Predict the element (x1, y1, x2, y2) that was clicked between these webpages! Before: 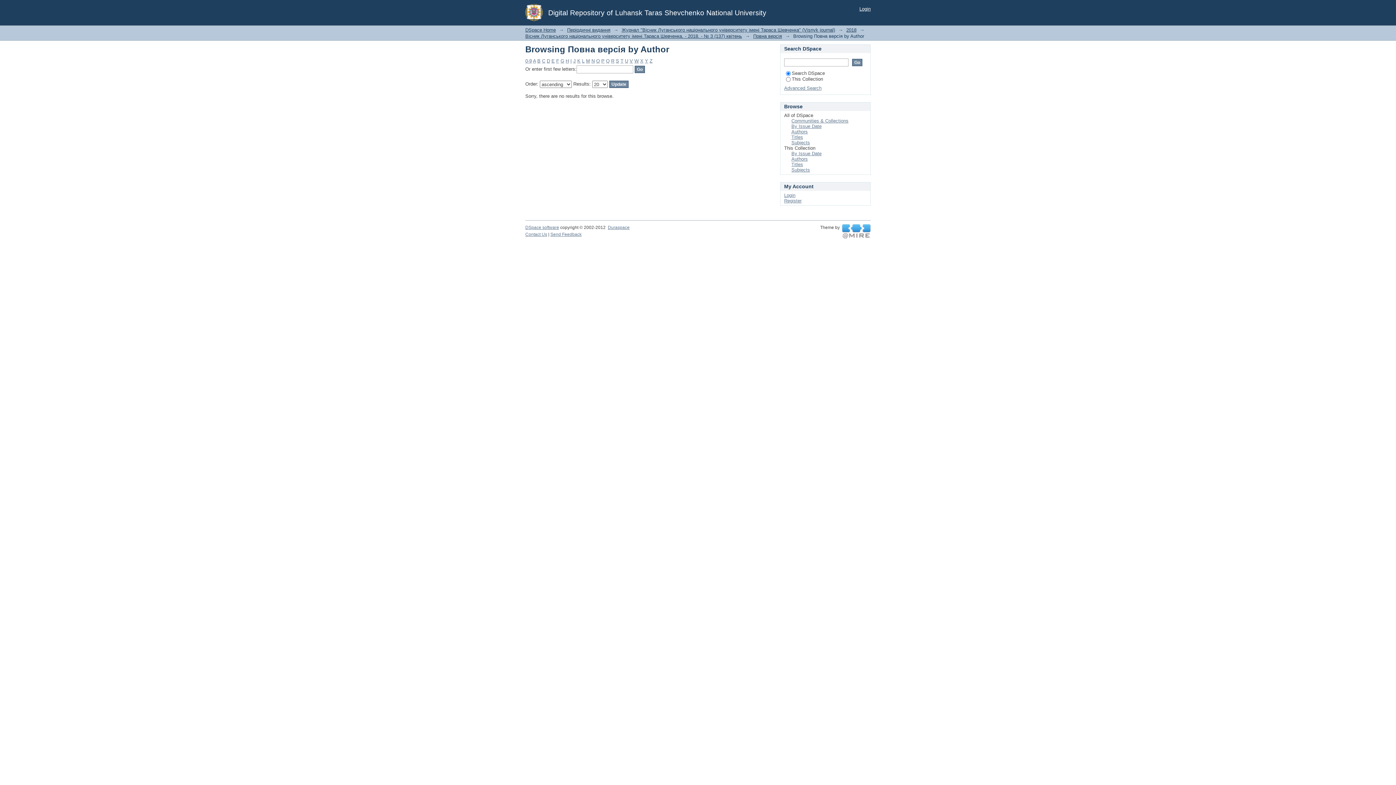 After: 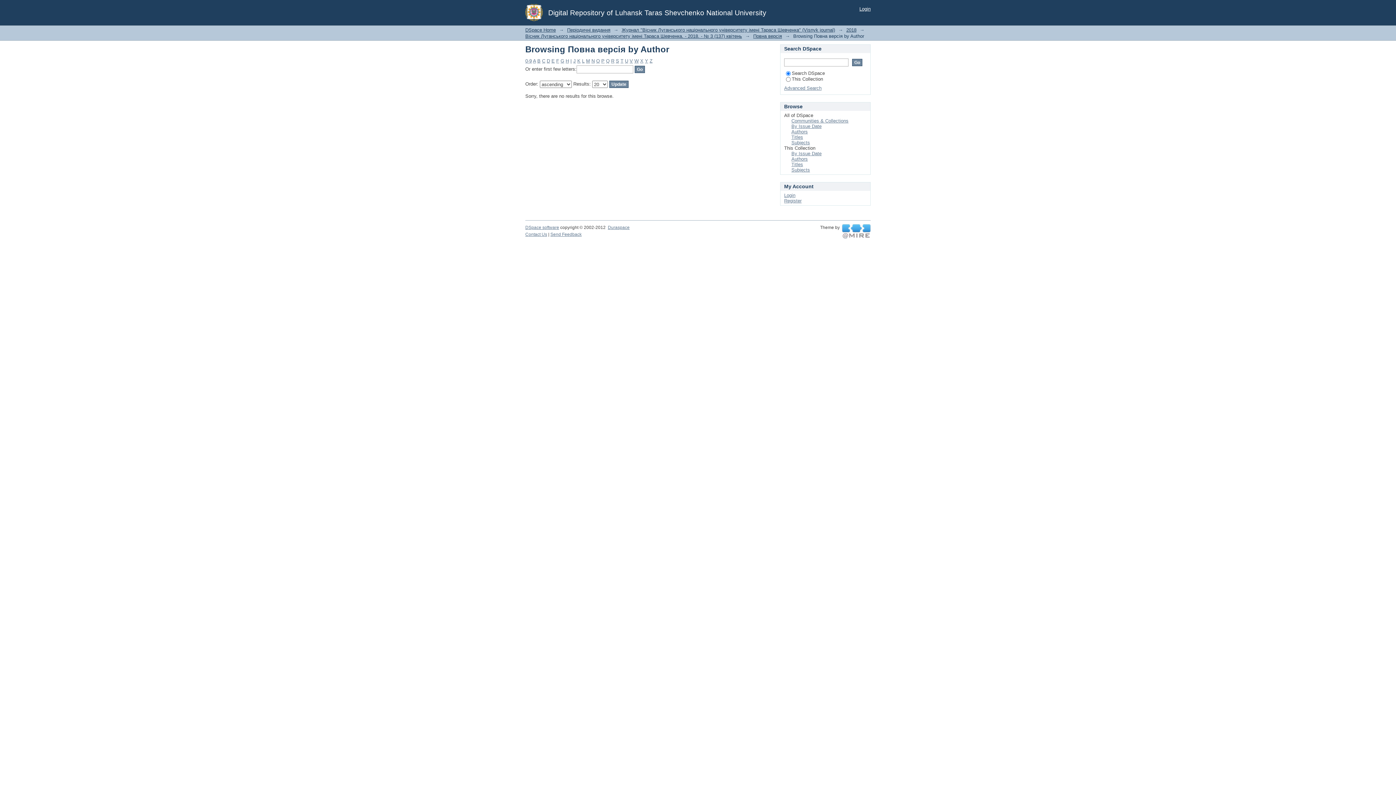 Action: bbox: (645, 58, 648, 63) label: Y